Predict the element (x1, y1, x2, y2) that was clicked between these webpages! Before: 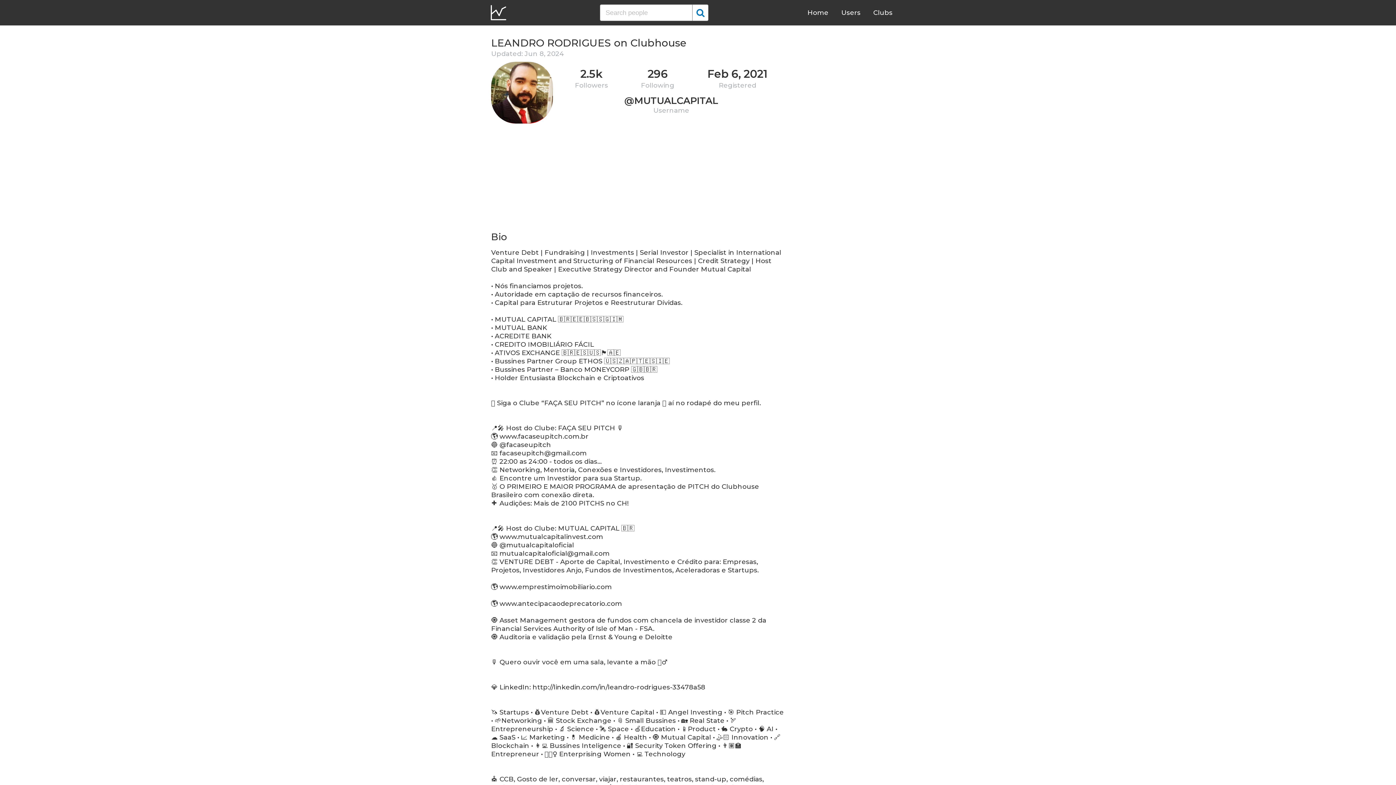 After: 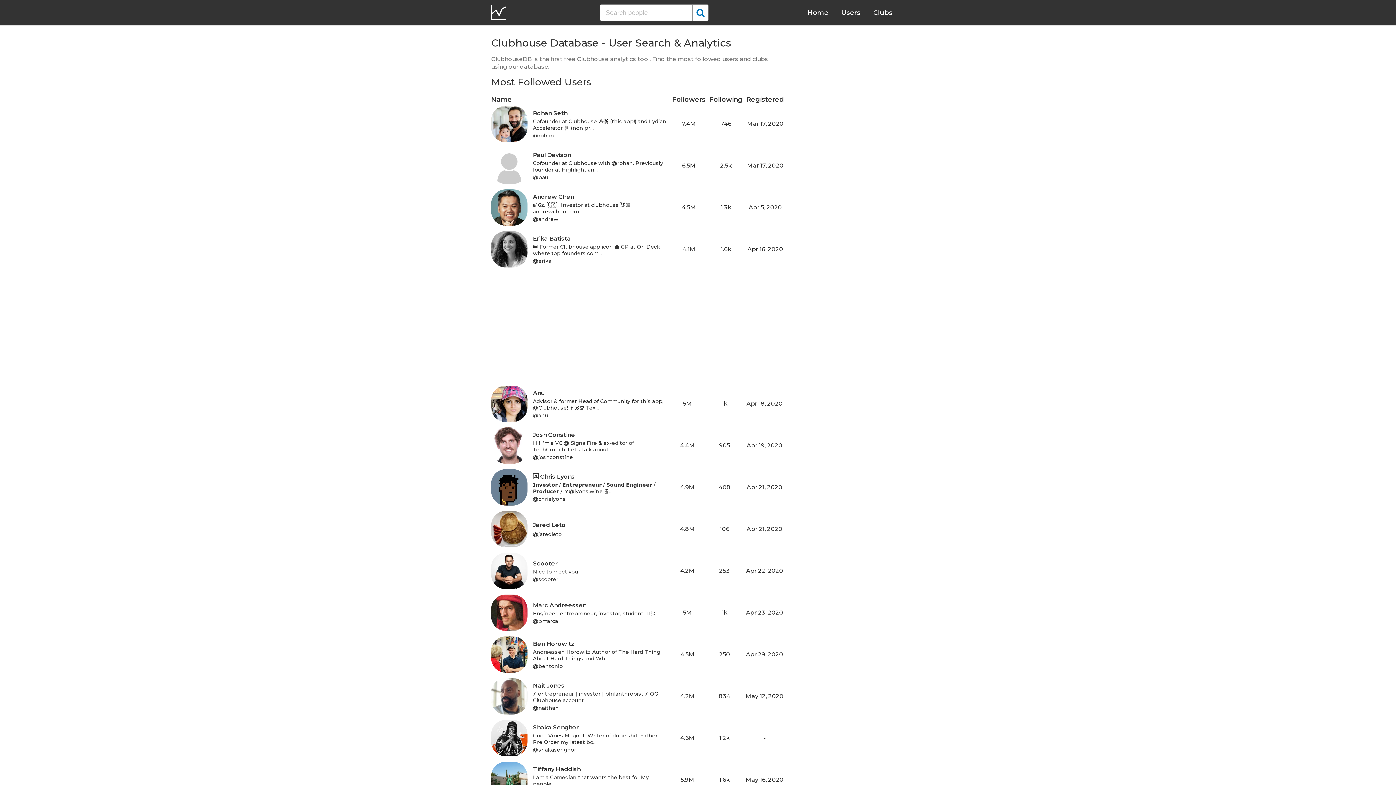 Action: bbox: (490, 5, 506, 20)